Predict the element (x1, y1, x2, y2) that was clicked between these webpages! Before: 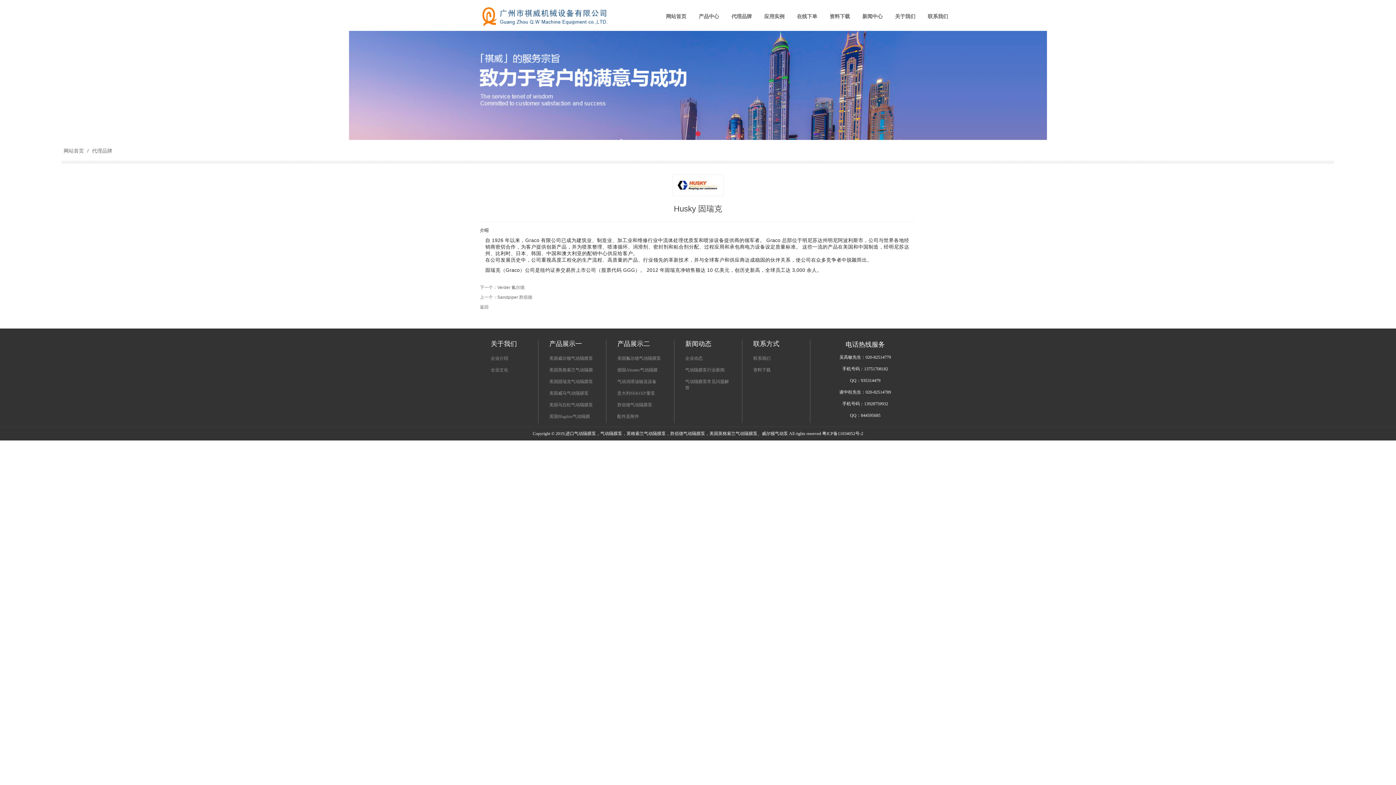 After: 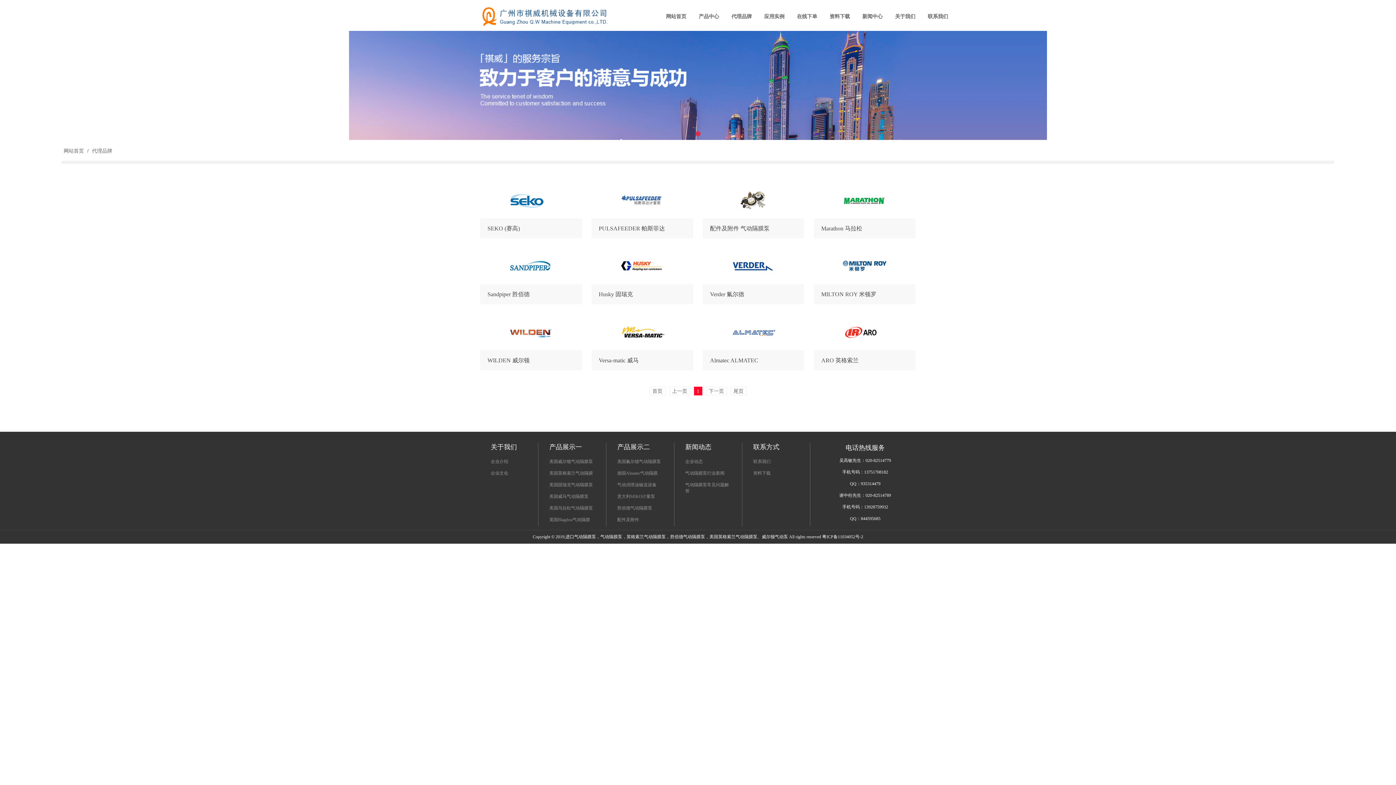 Action: label:  代理品牌 bbox: (90, 148, 112, 153)